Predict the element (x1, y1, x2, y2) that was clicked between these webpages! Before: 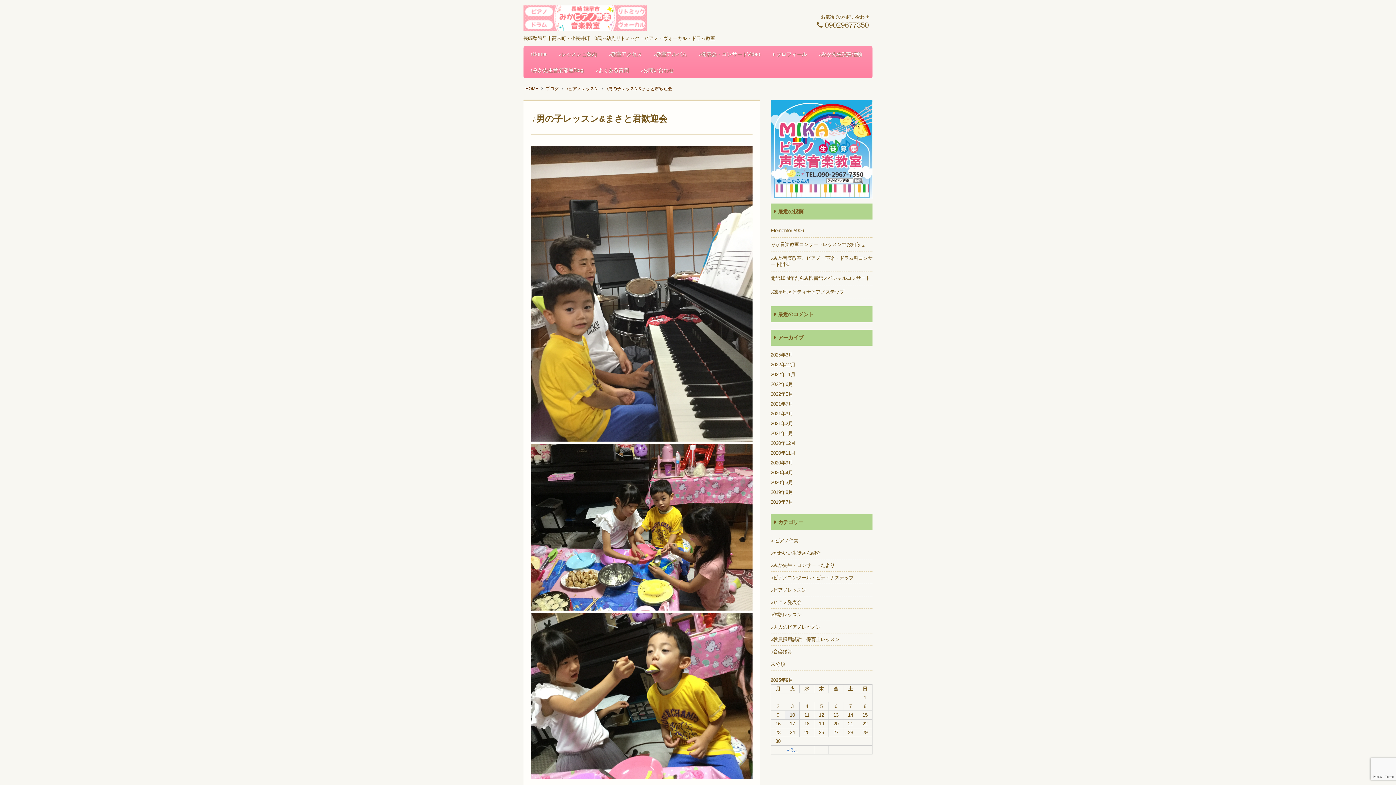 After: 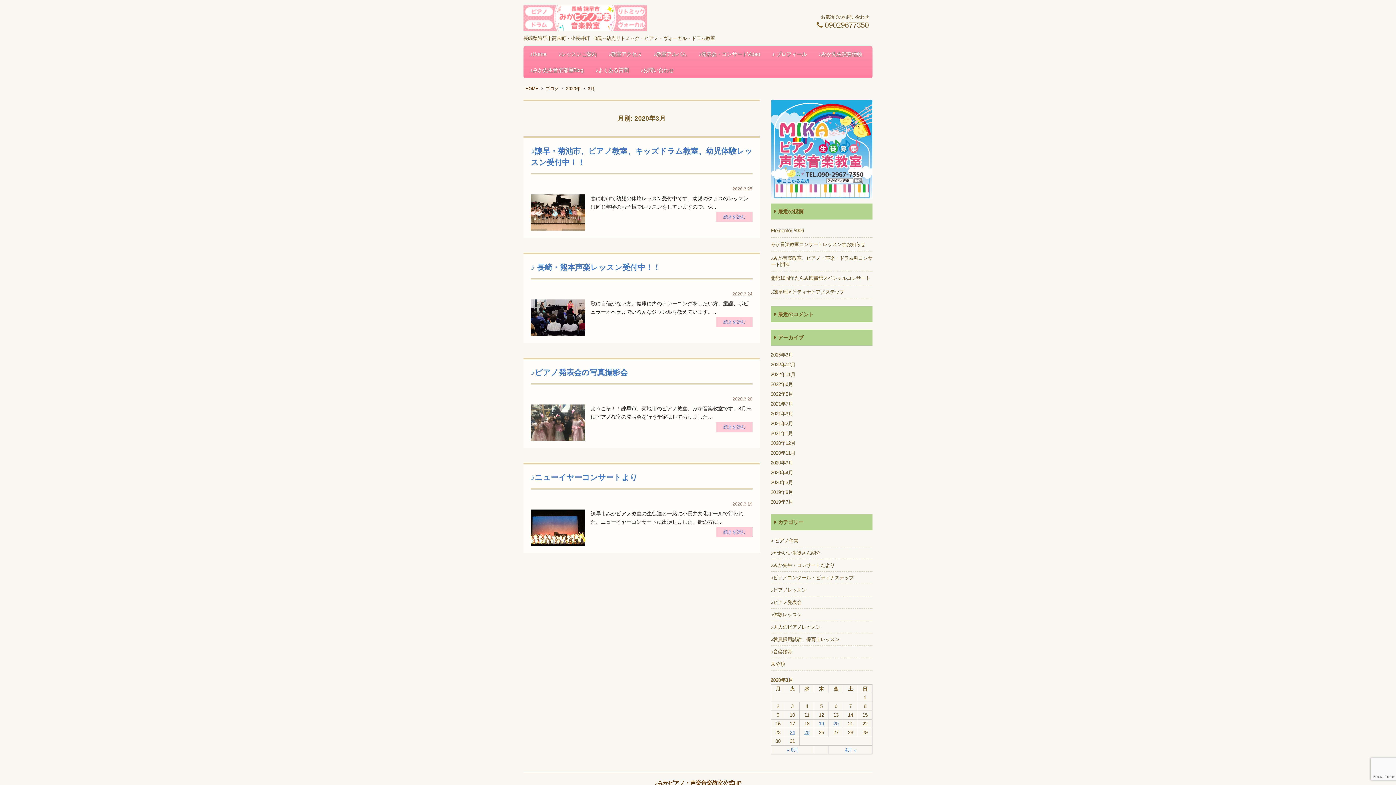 Action: bbox: (770, 480, 793, 485) label: 2020年3月